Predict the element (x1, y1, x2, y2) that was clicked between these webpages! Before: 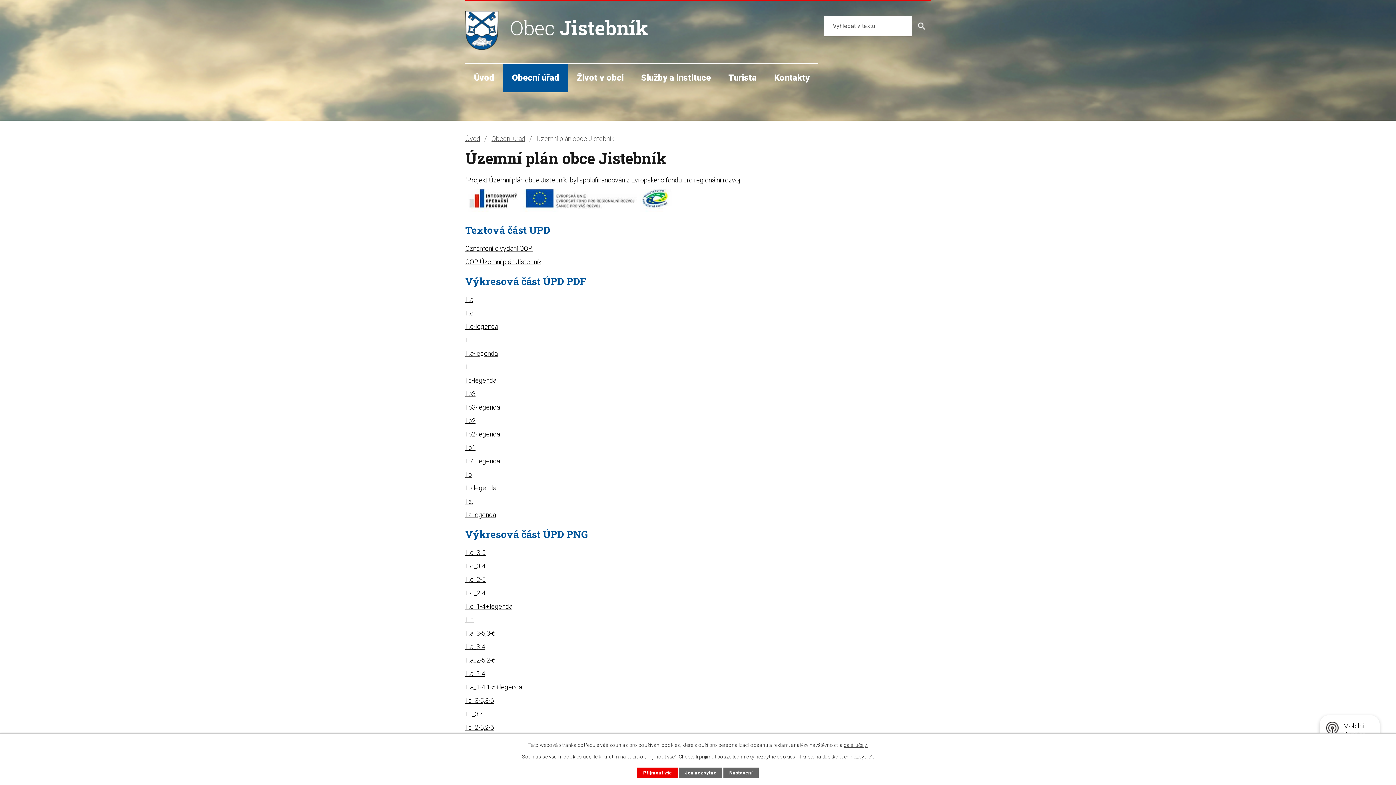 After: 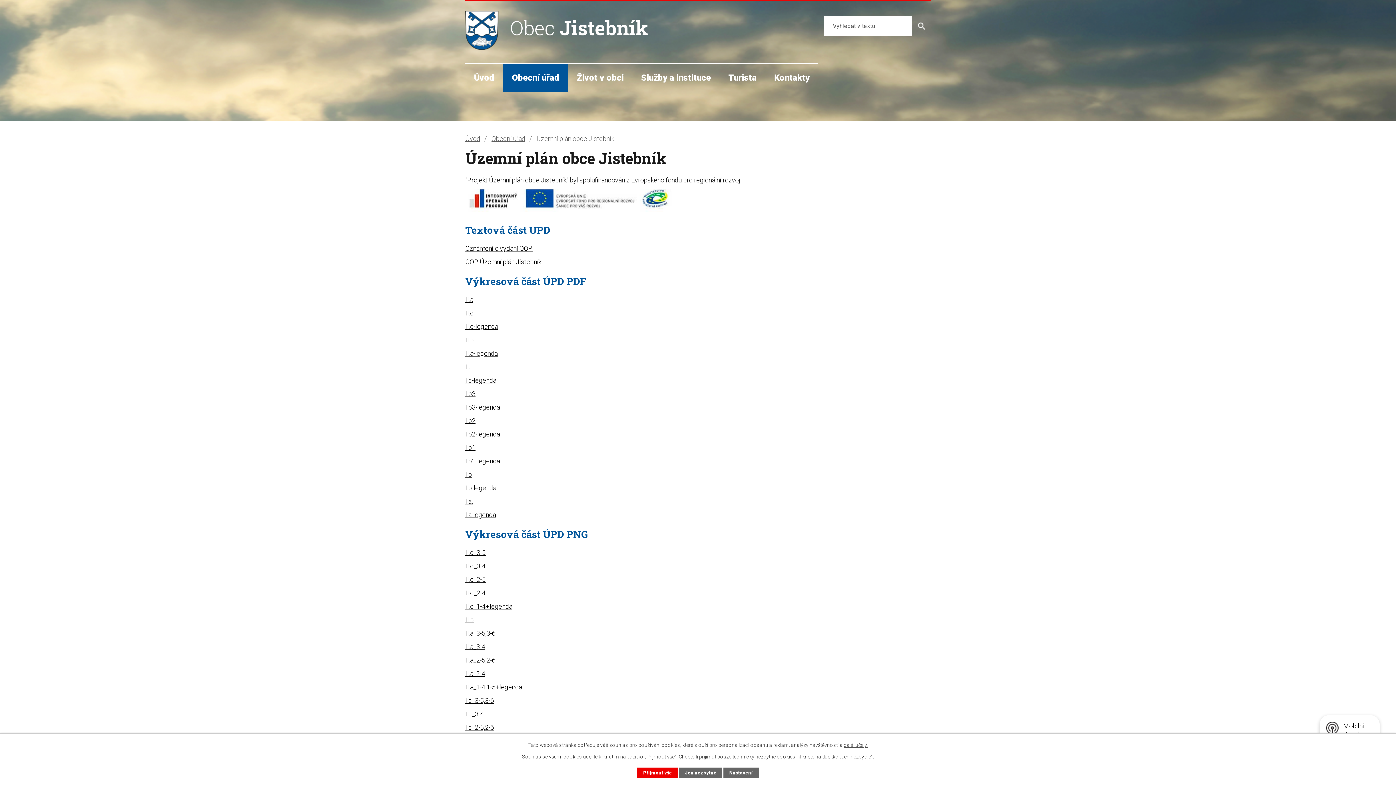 Action: bbox: (465, 258, 541, 265) label: OOP Územní plán Jistebník